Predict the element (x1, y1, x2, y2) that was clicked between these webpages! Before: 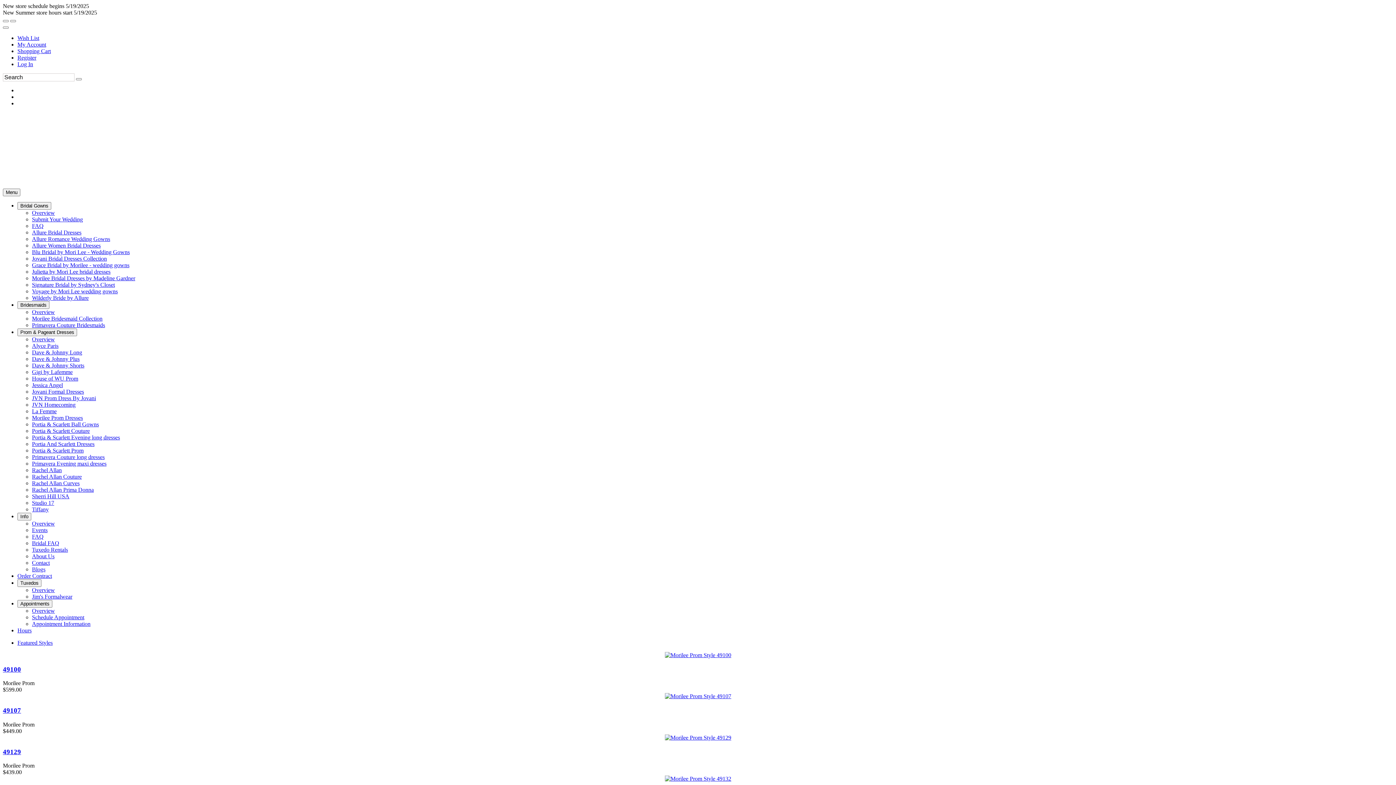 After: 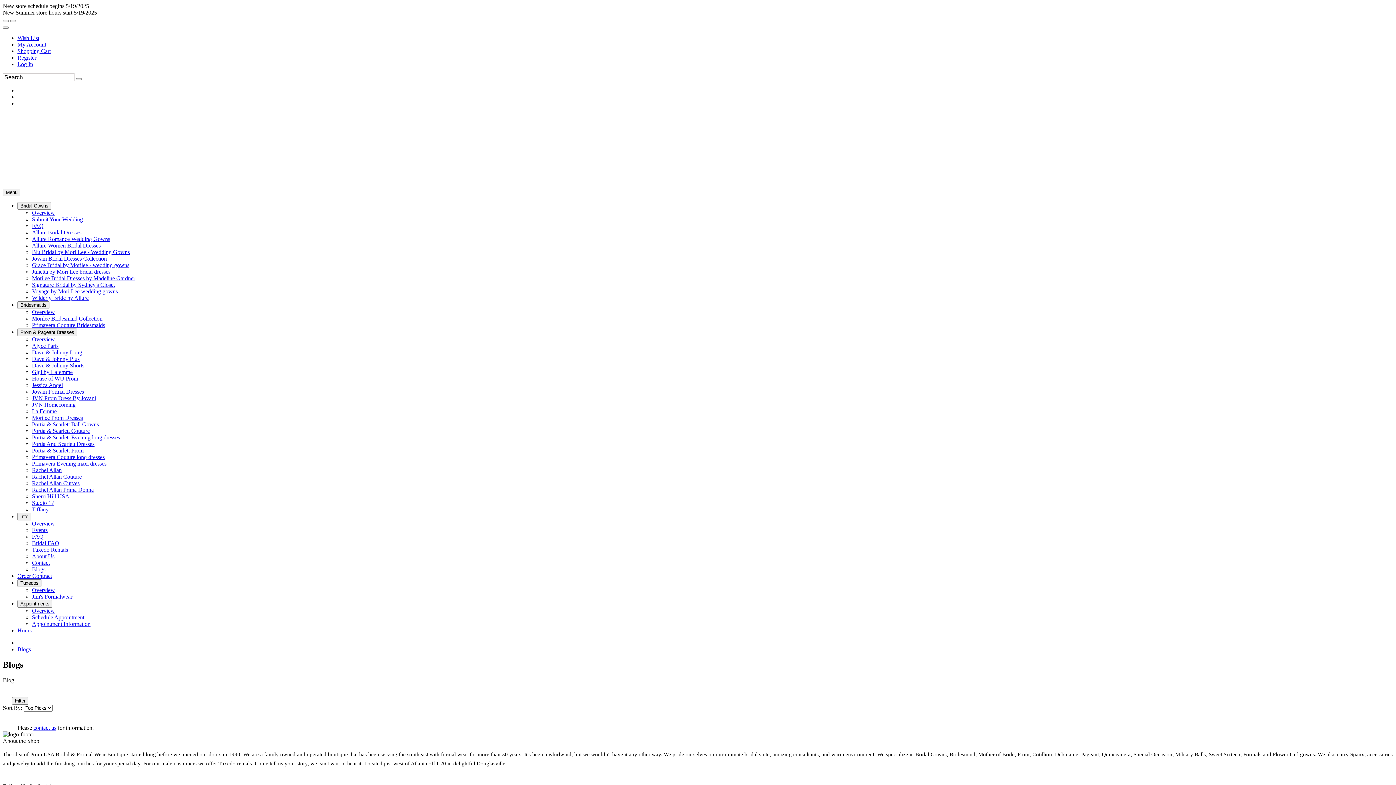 Action: bbox: (32, 587, 54, 593) label: Overview